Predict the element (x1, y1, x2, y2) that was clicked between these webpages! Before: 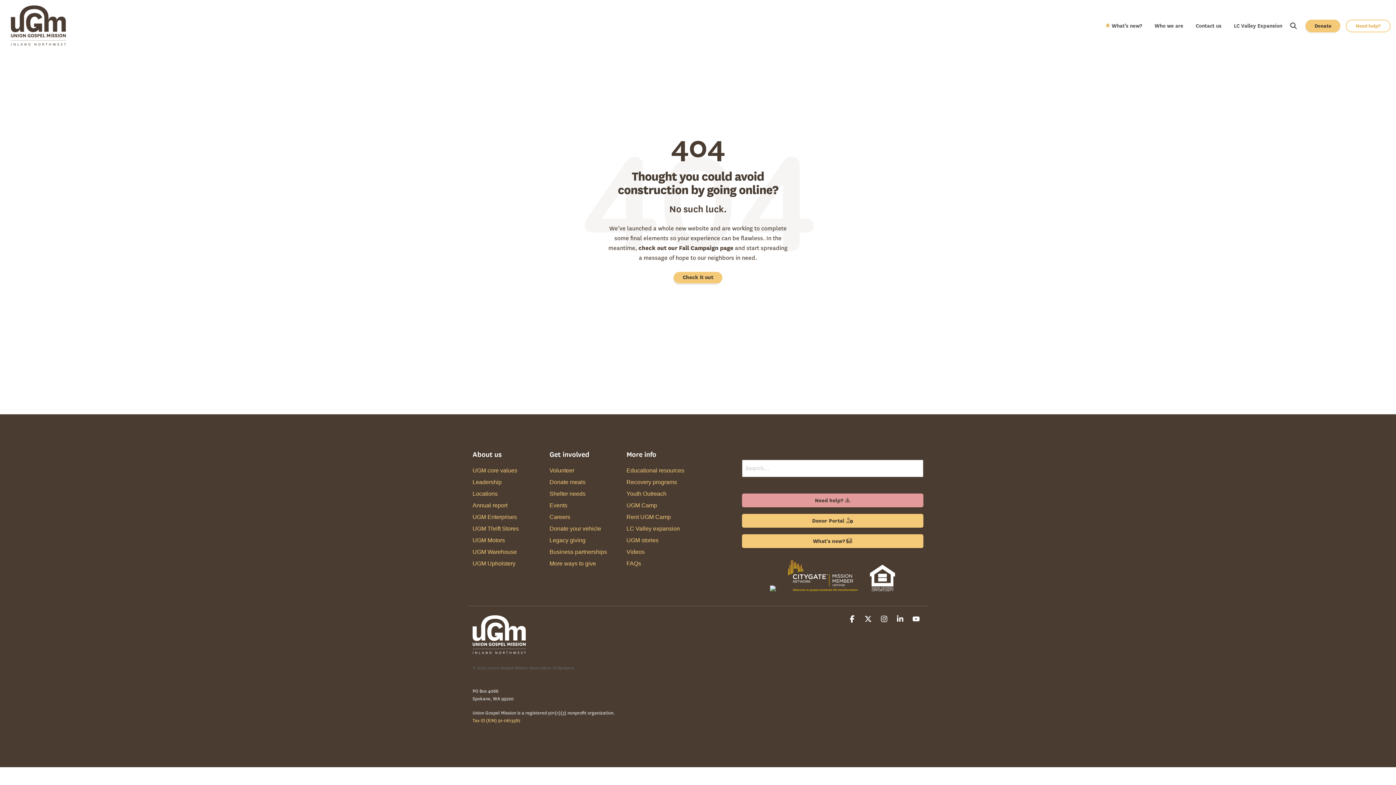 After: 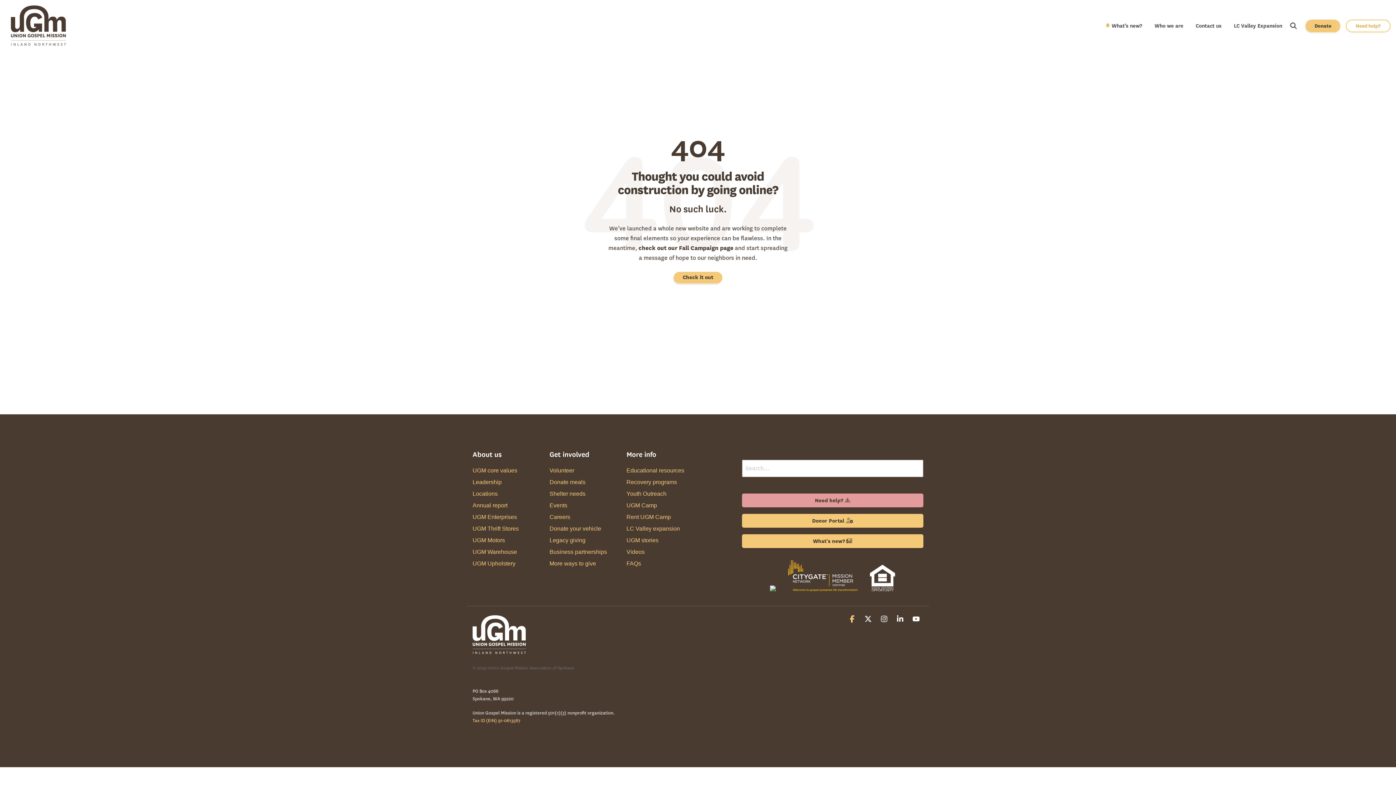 Action: label: Facebook bbox: (846, 615, 859, 624)